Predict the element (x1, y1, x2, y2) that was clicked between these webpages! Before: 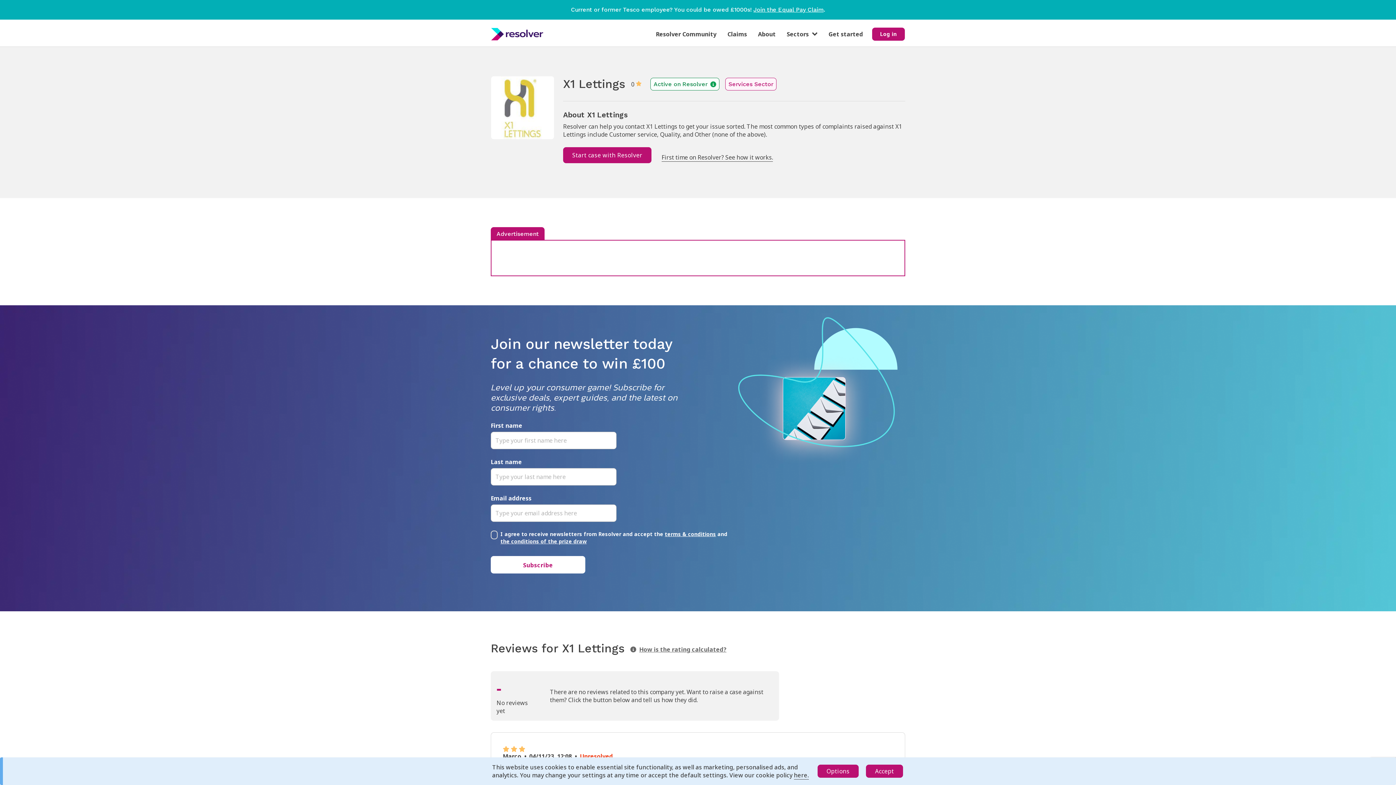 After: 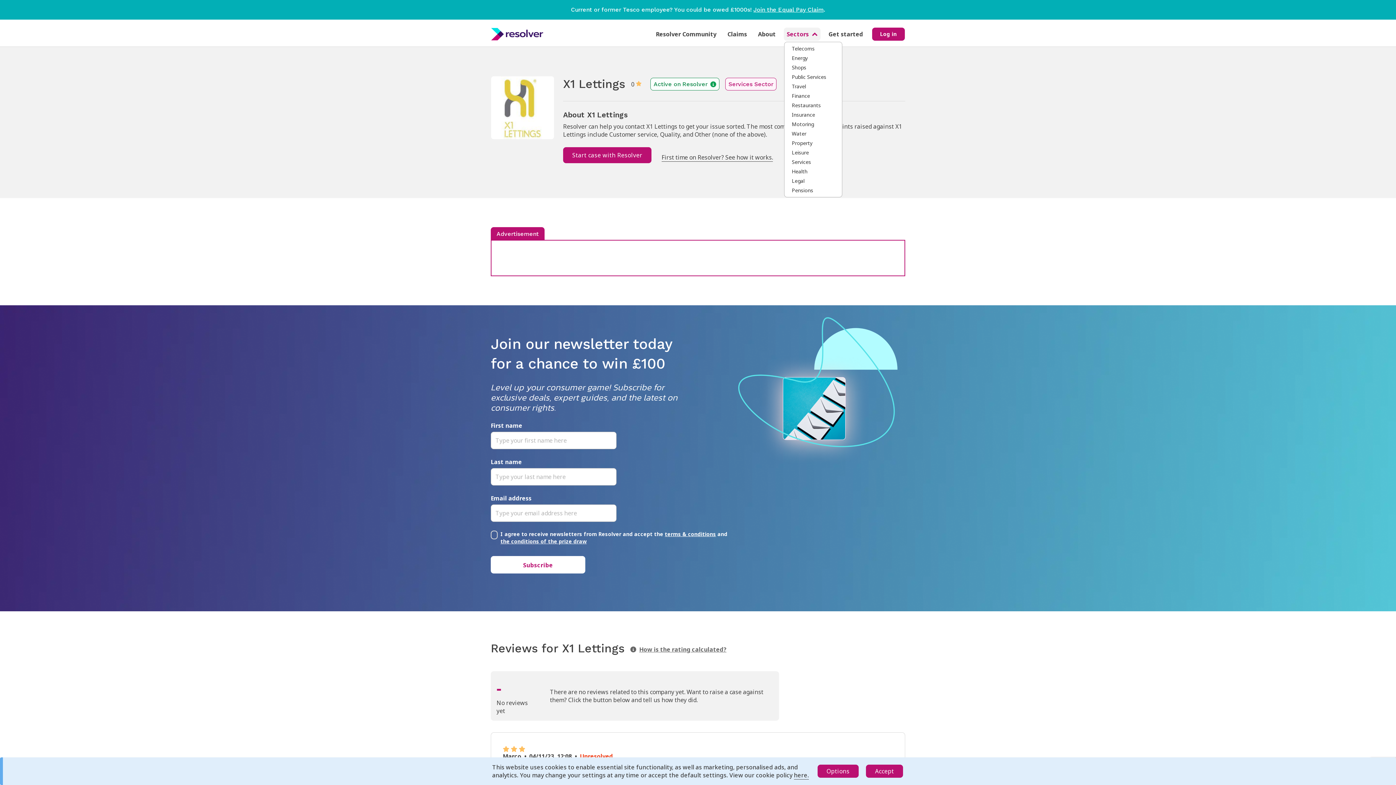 Action: label: Sectors bbox: (781, 29, 823, 38)